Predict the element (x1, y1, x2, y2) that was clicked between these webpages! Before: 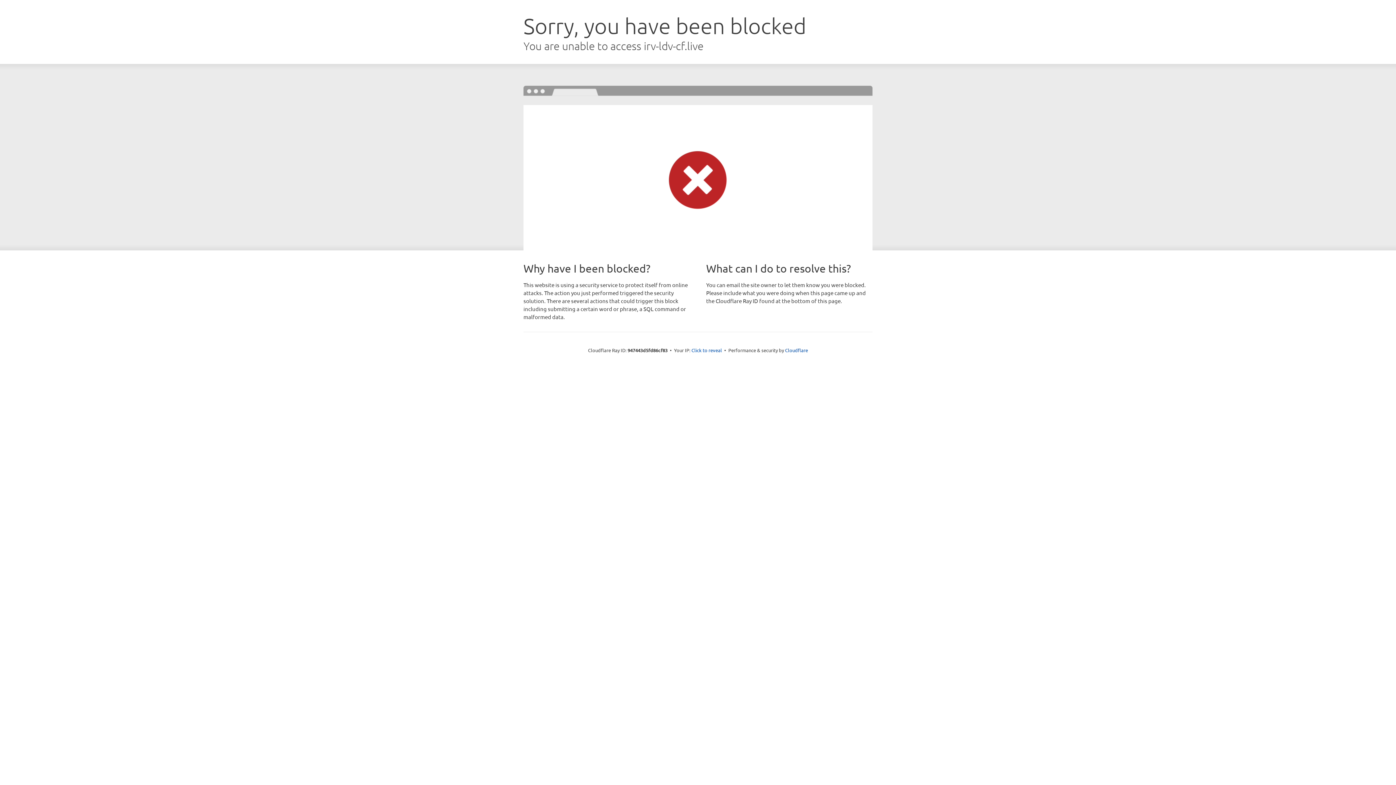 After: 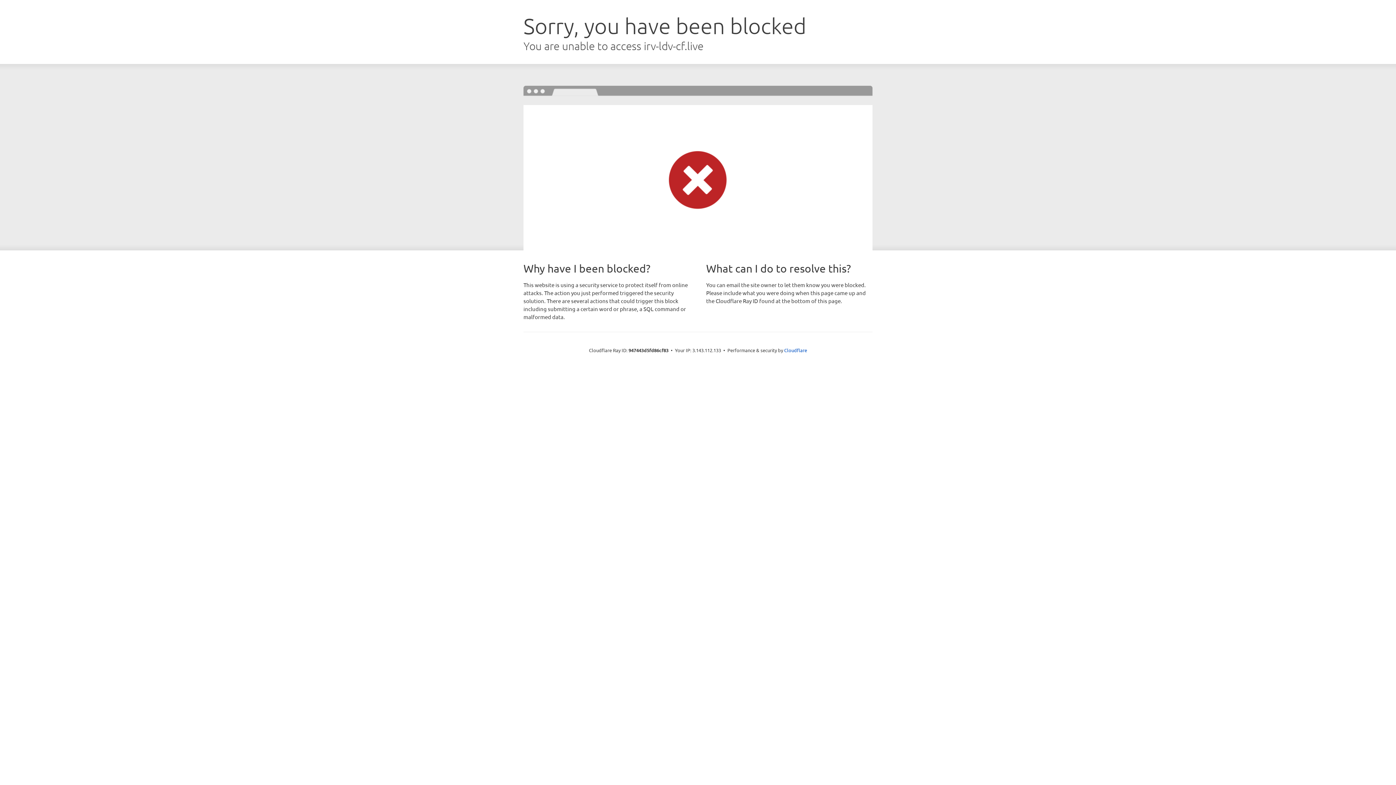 Action: bbox: (691, 346, 722, 353) label: Click to reveal